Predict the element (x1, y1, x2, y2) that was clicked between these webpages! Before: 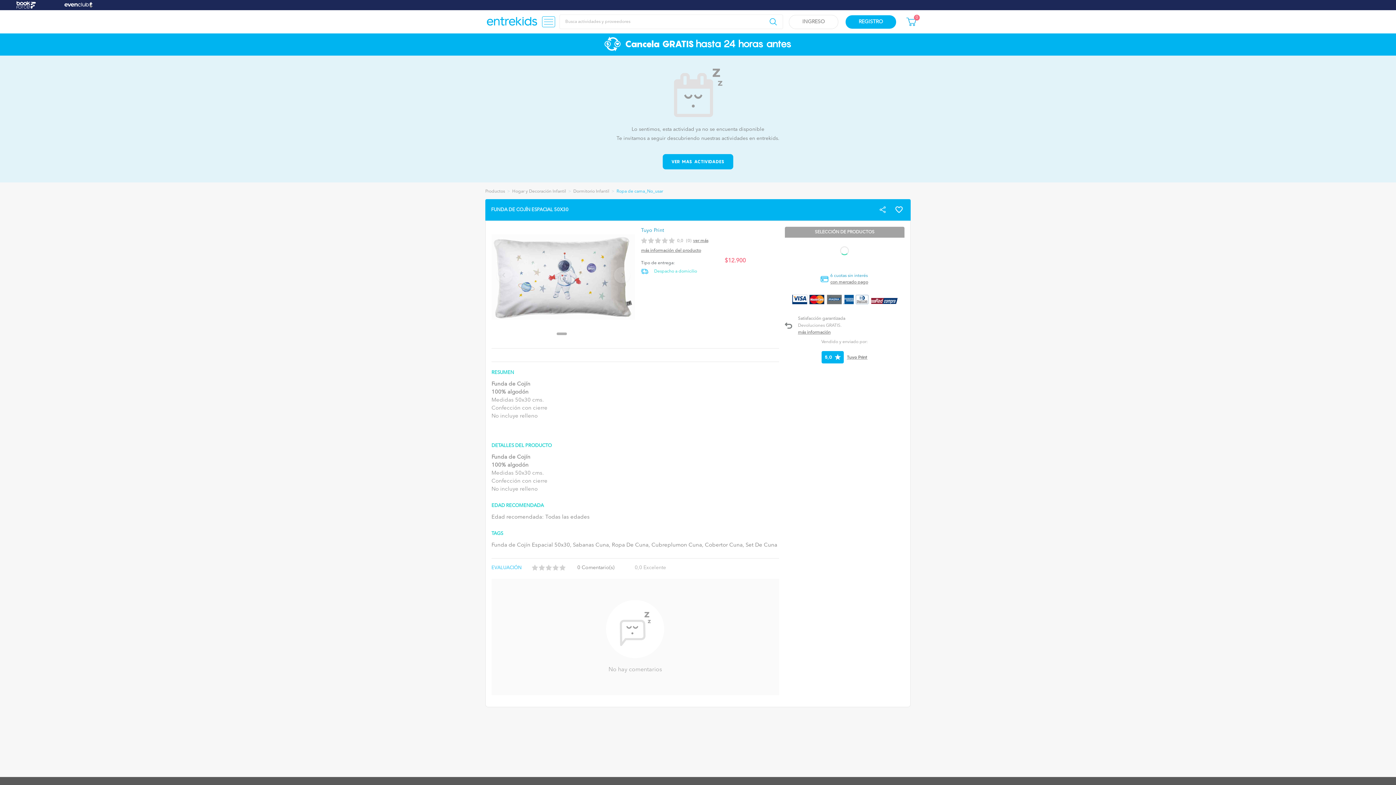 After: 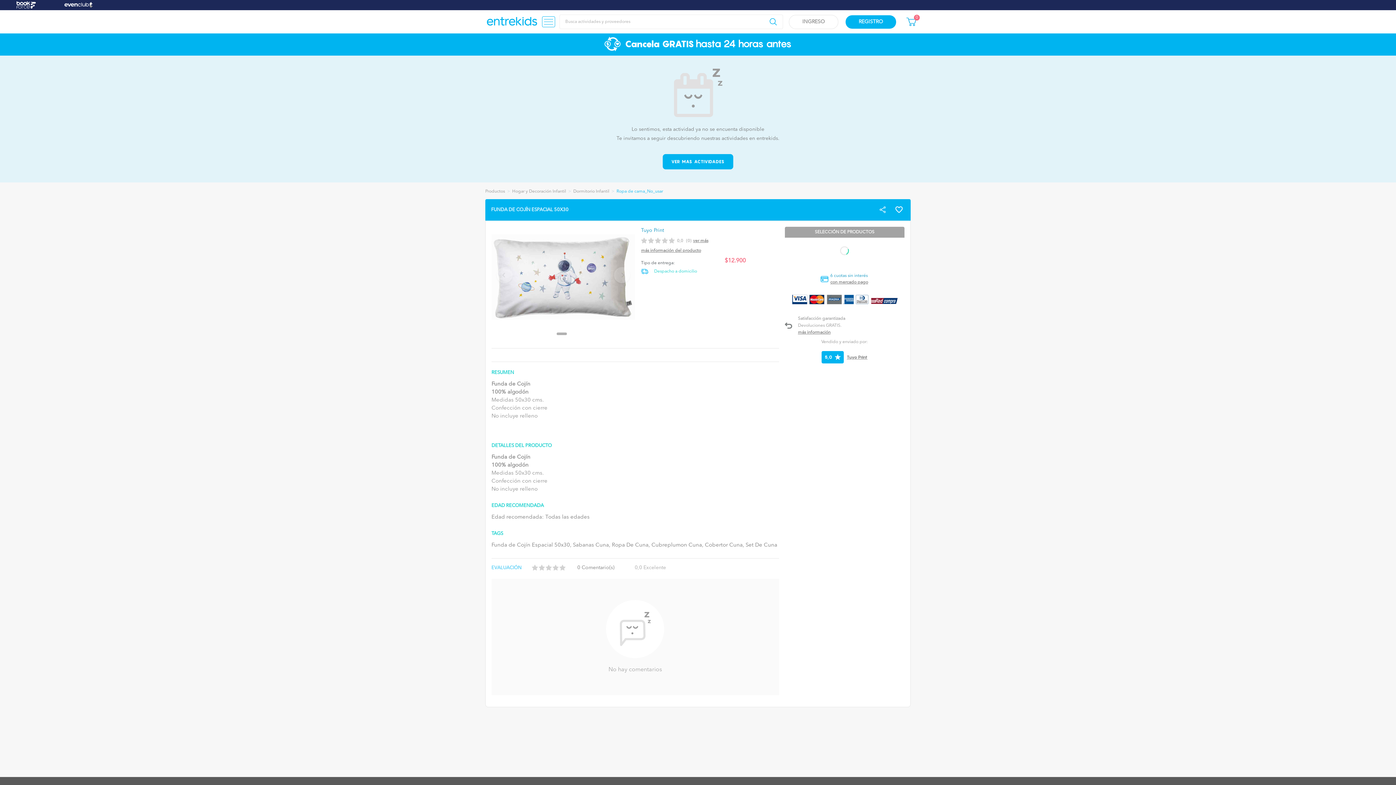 Action: bbox: (654, 268, 697, 274) label: Despacho a domicilio